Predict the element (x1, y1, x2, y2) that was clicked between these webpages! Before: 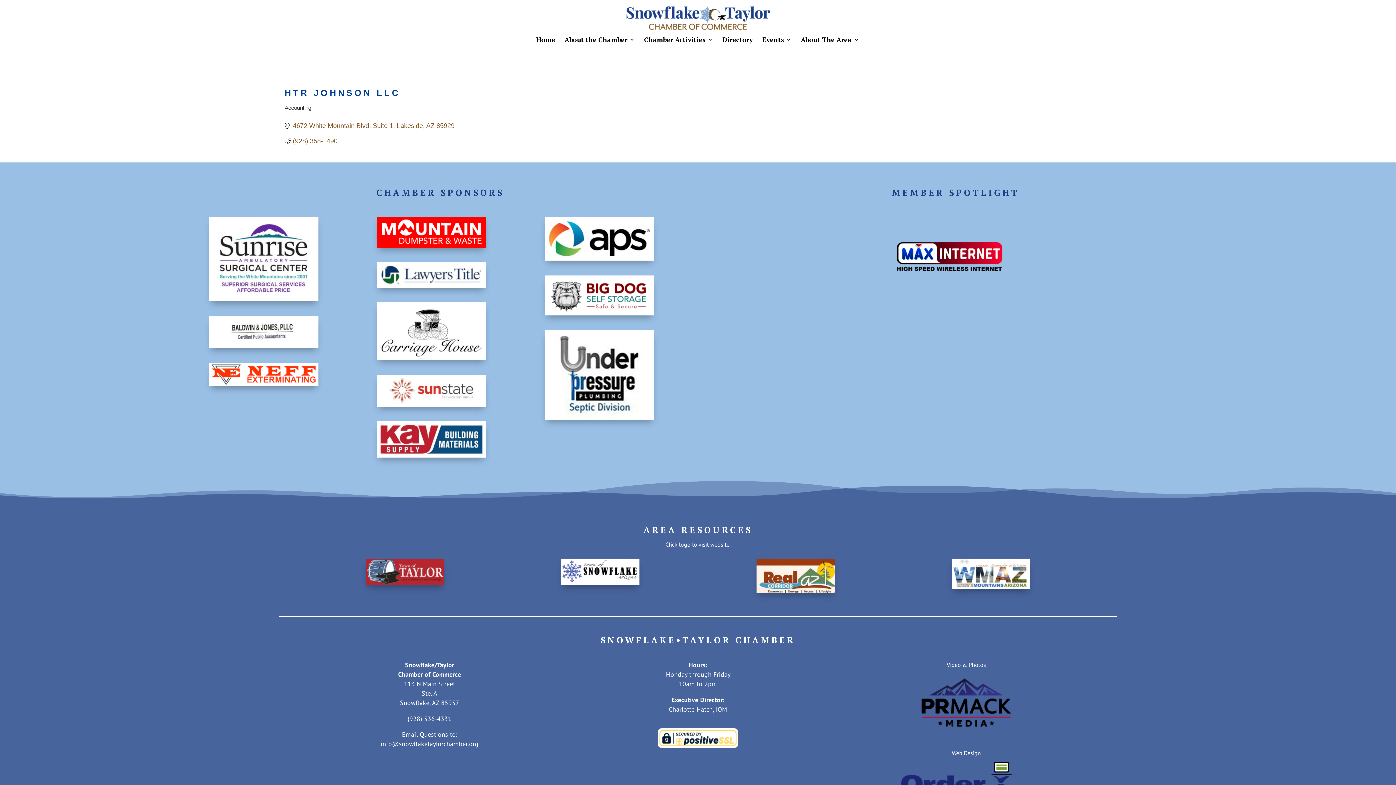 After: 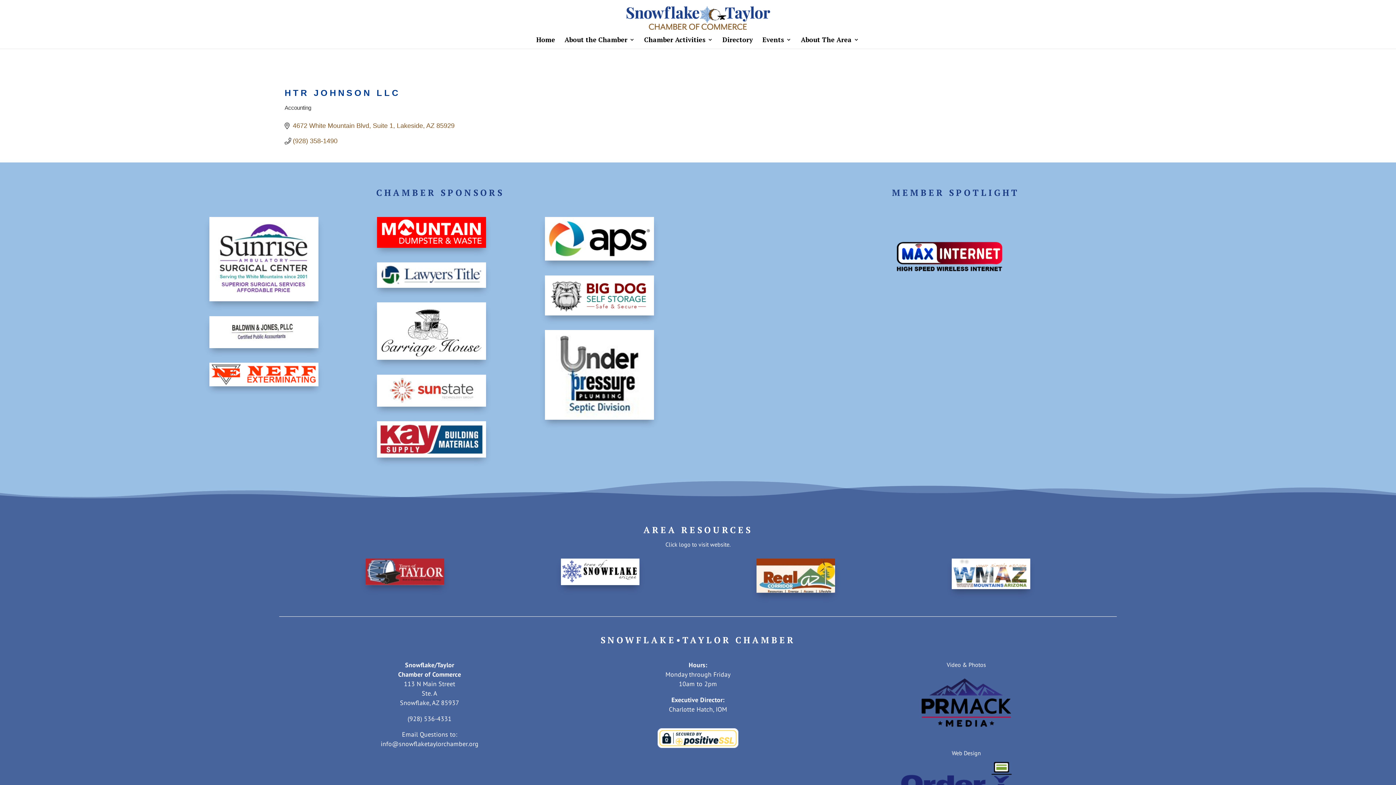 Action: bbox: (365, 579, 444, 586)